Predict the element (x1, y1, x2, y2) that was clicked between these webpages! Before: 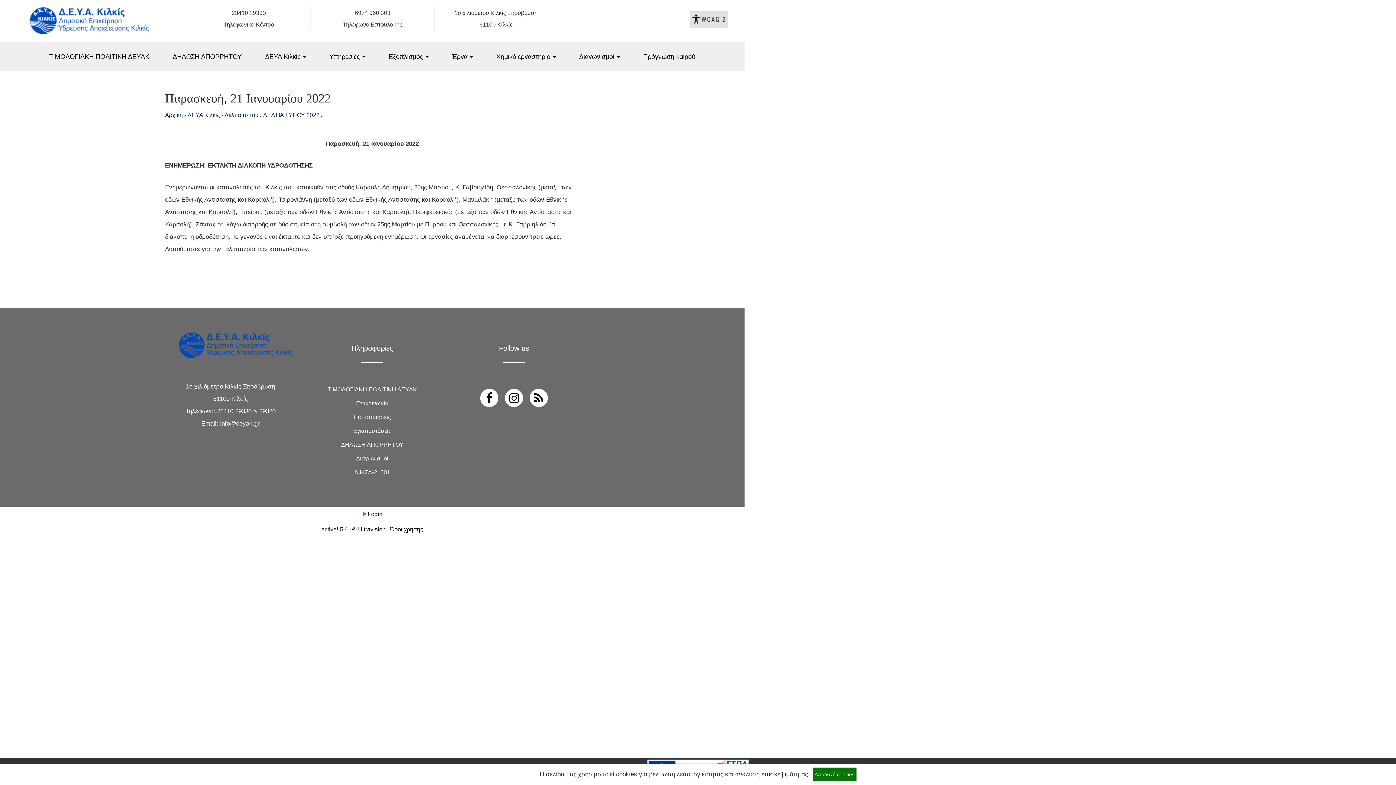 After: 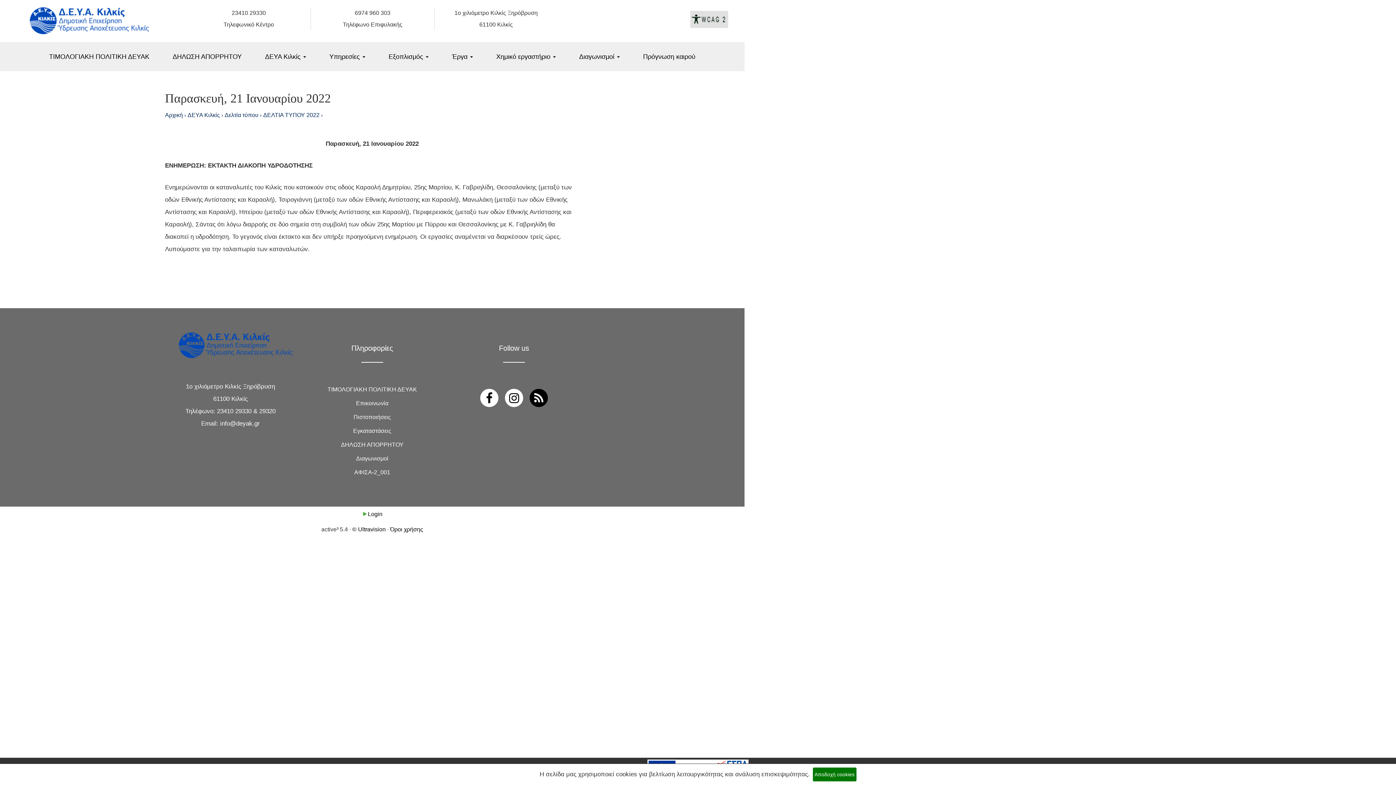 Action: bbox: (529, 389, 548, 407)